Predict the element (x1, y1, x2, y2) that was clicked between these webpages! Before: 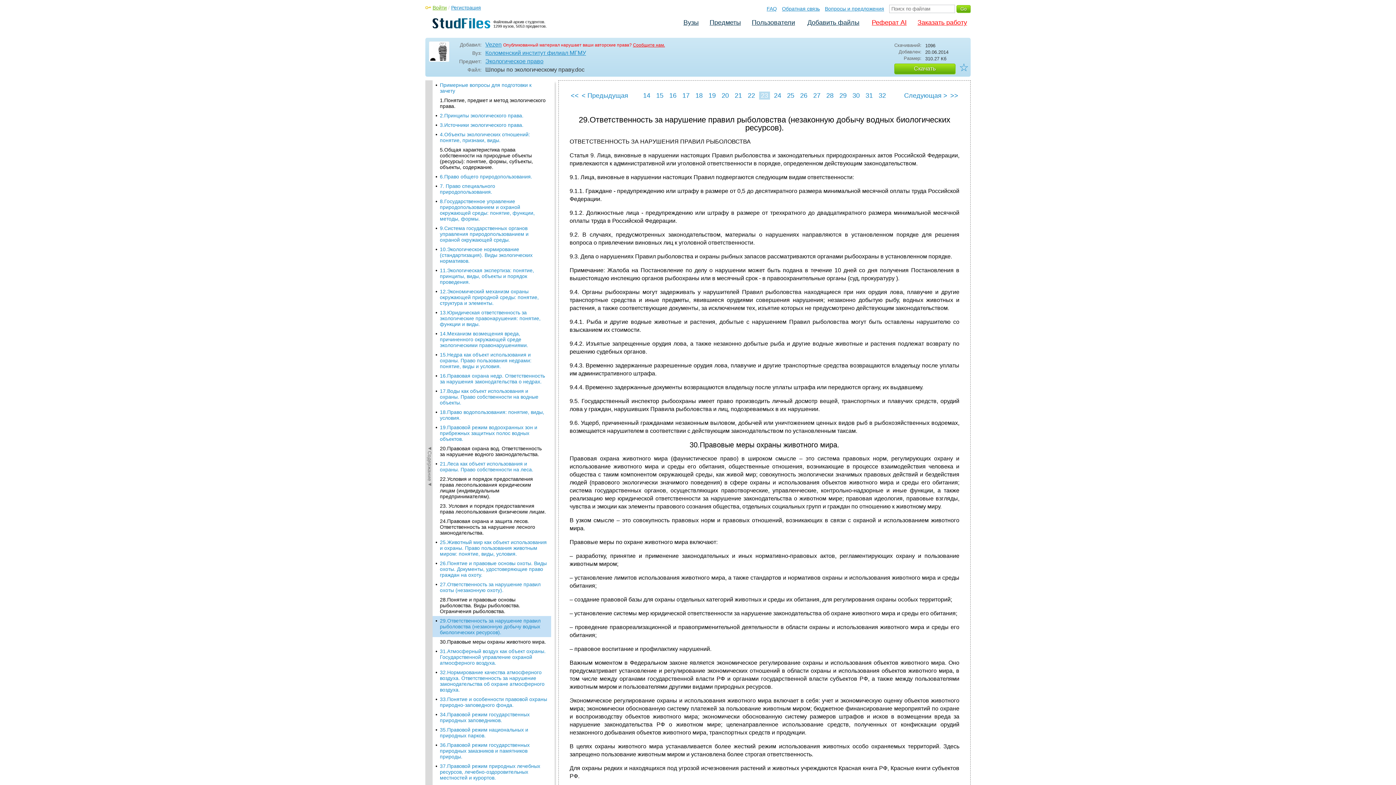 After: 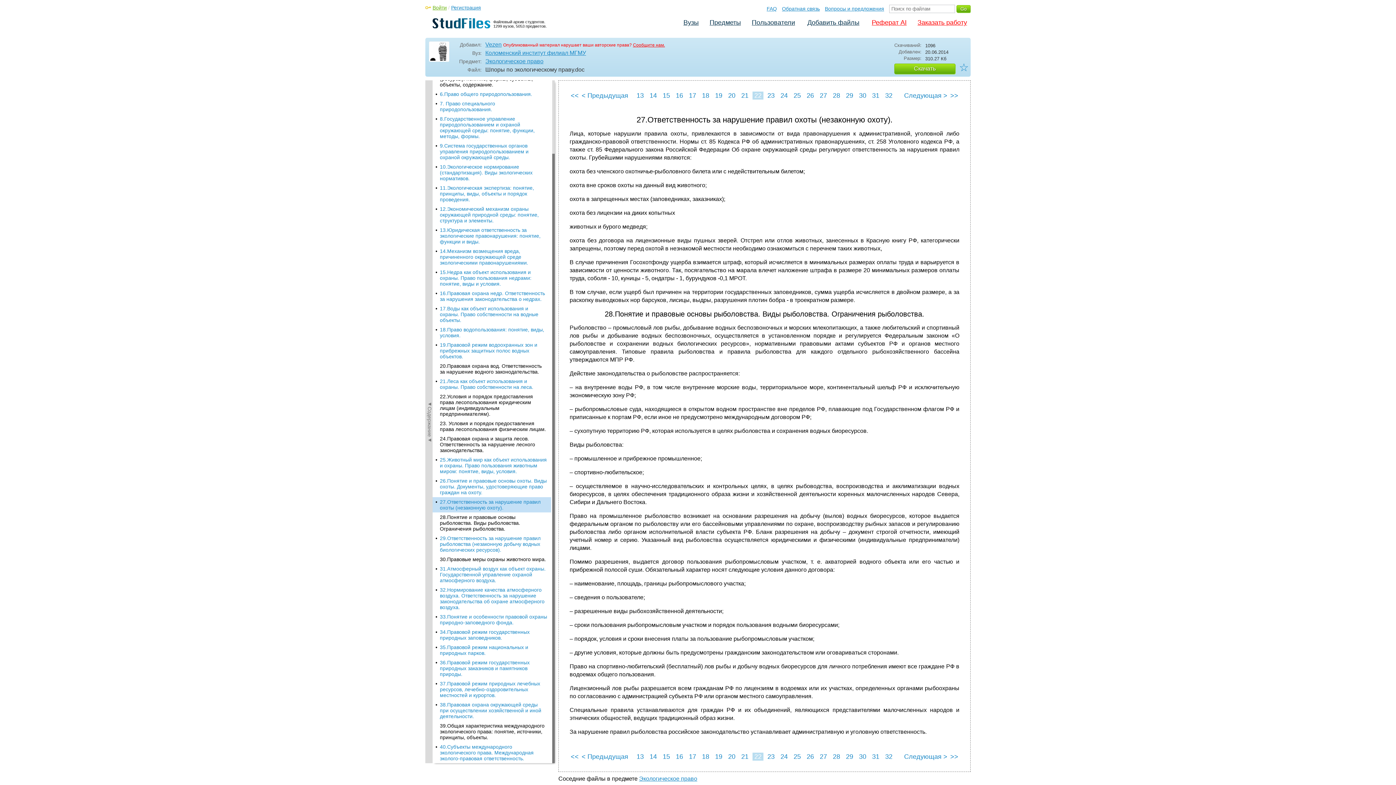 Action: bbox: (432, 580, 551, 595) label: 27.Ответственность за нарушение правил охоты (незаконную охоту).